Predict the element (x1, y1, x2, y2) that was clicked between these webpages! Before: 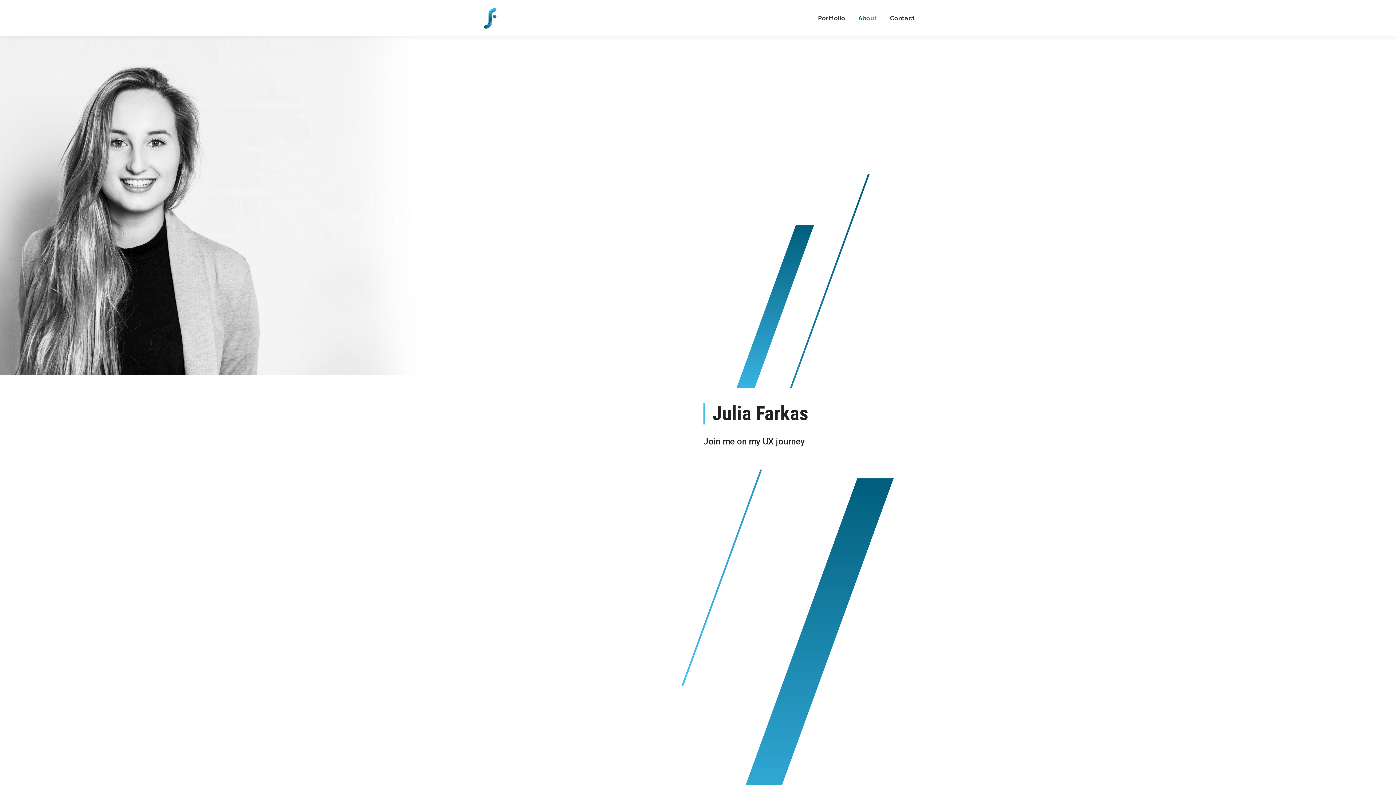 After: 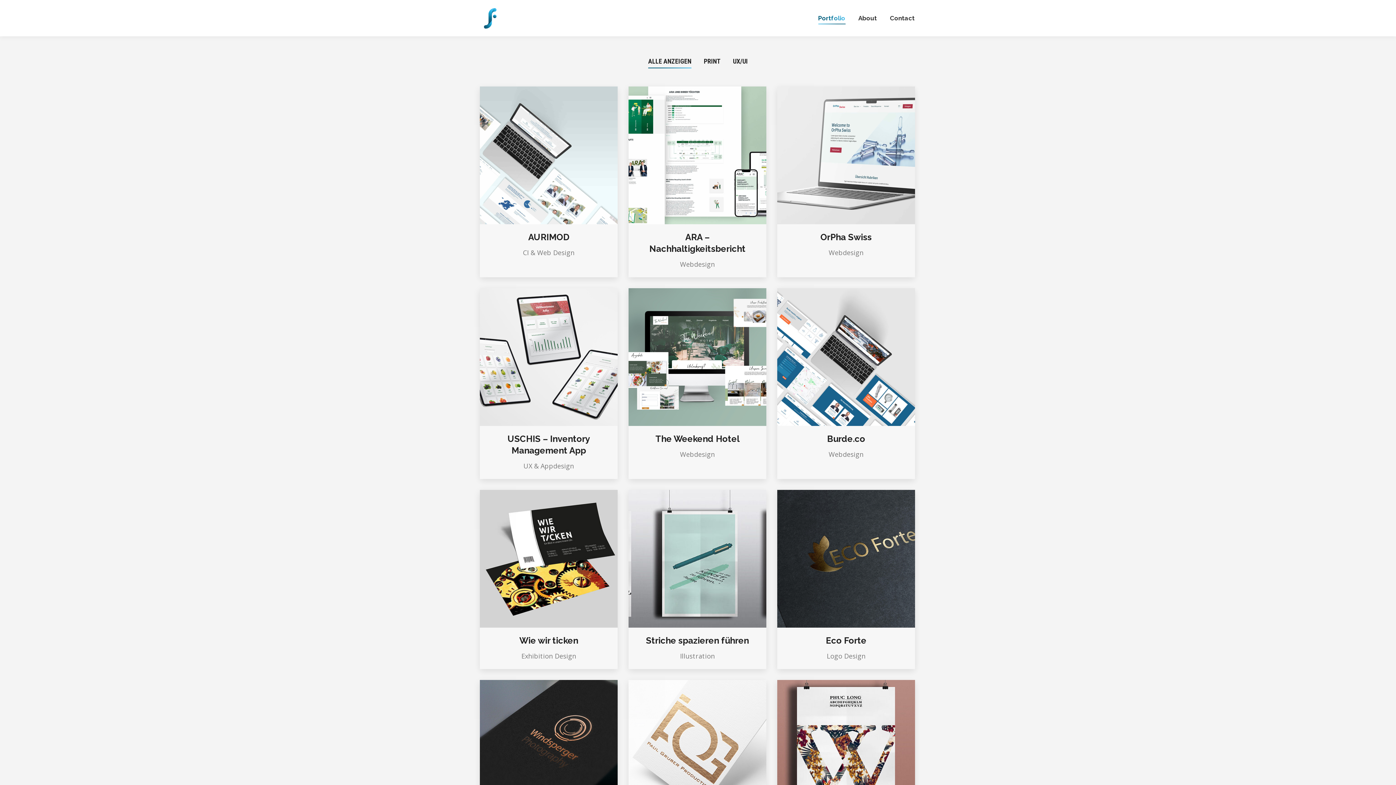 Action: bbox: (816, 6, 846, 29) label: Portfolio